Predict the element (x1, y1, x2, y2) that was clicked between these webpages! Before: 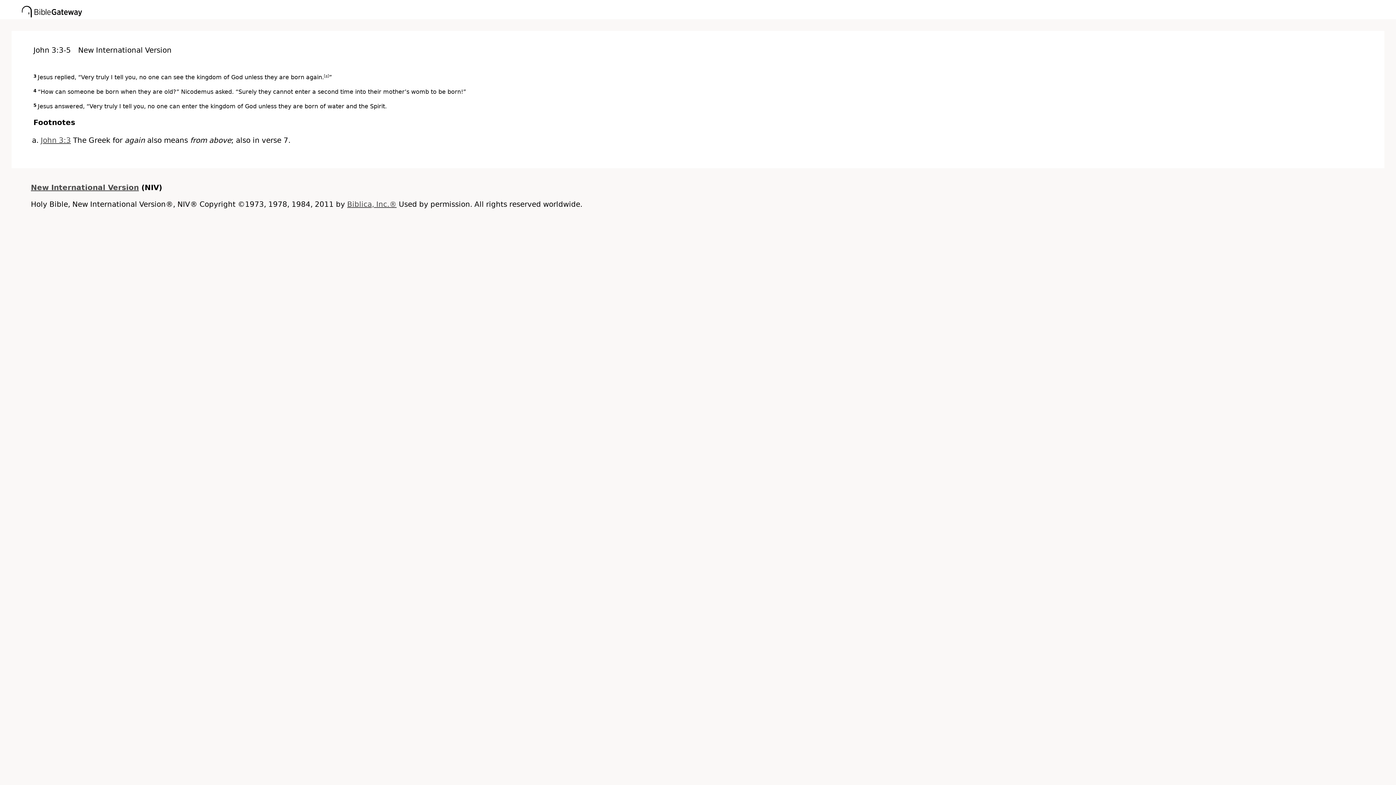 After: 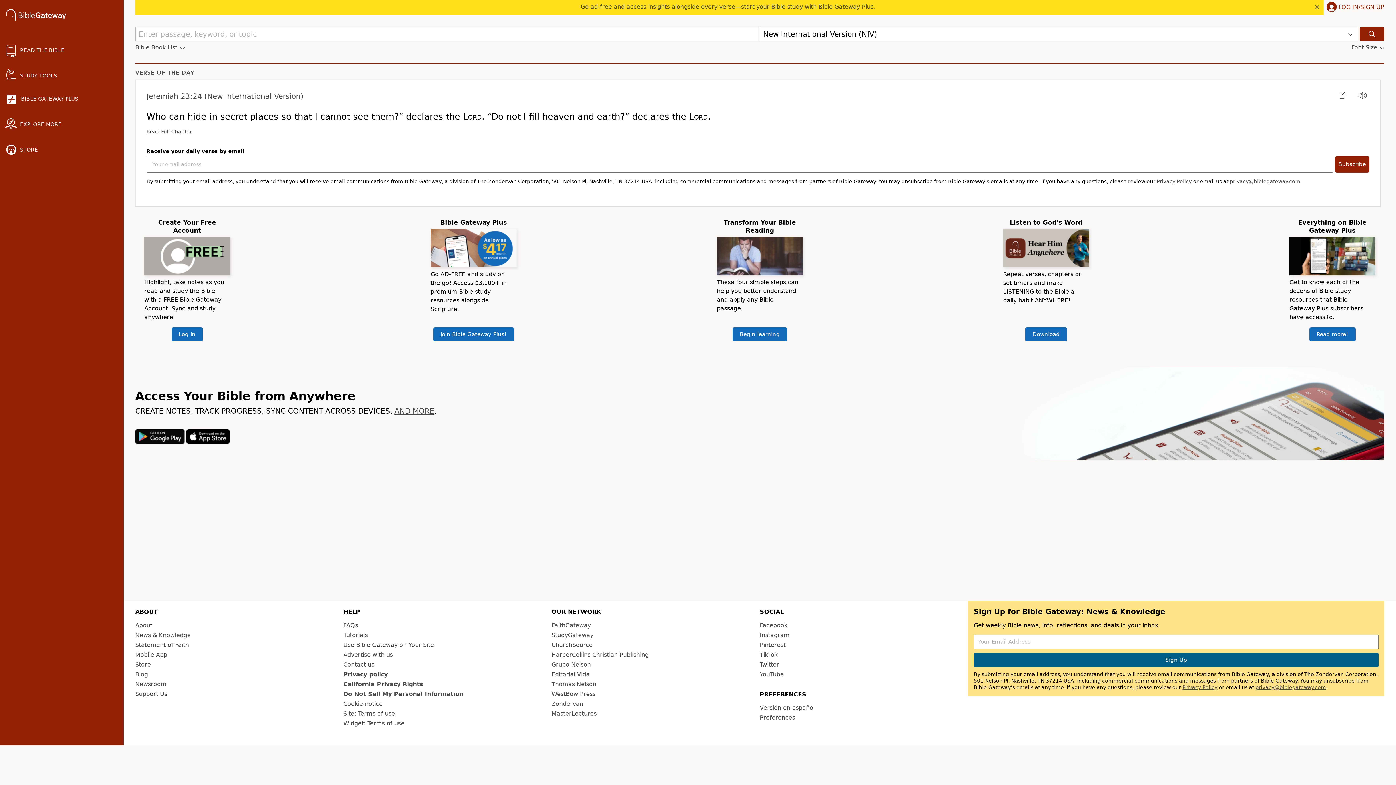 Action: bbox: (21, 12, 82, 18)